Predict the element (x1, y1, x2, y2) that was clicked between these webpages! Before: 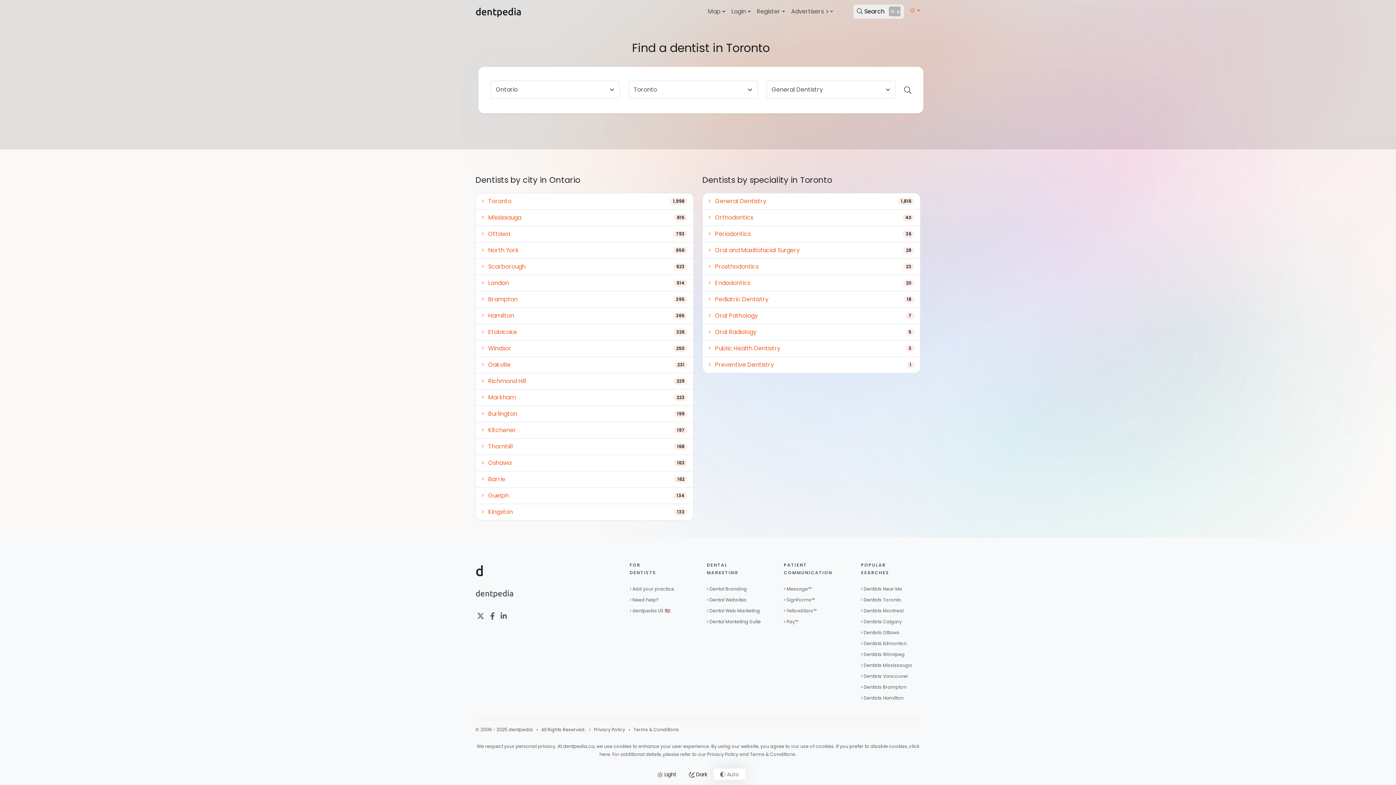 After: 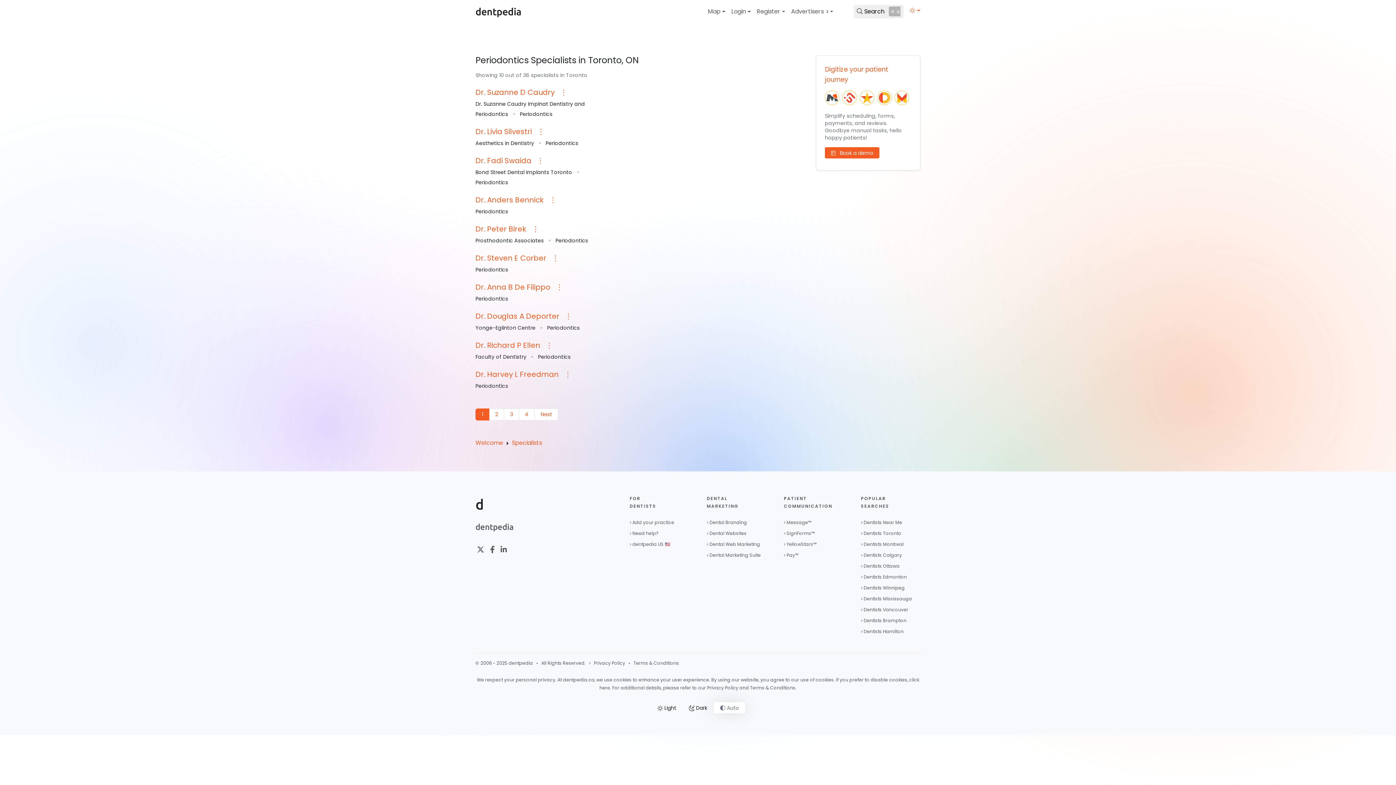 Action: bbox: (708, 229, 750, 239) label:    Periodontics